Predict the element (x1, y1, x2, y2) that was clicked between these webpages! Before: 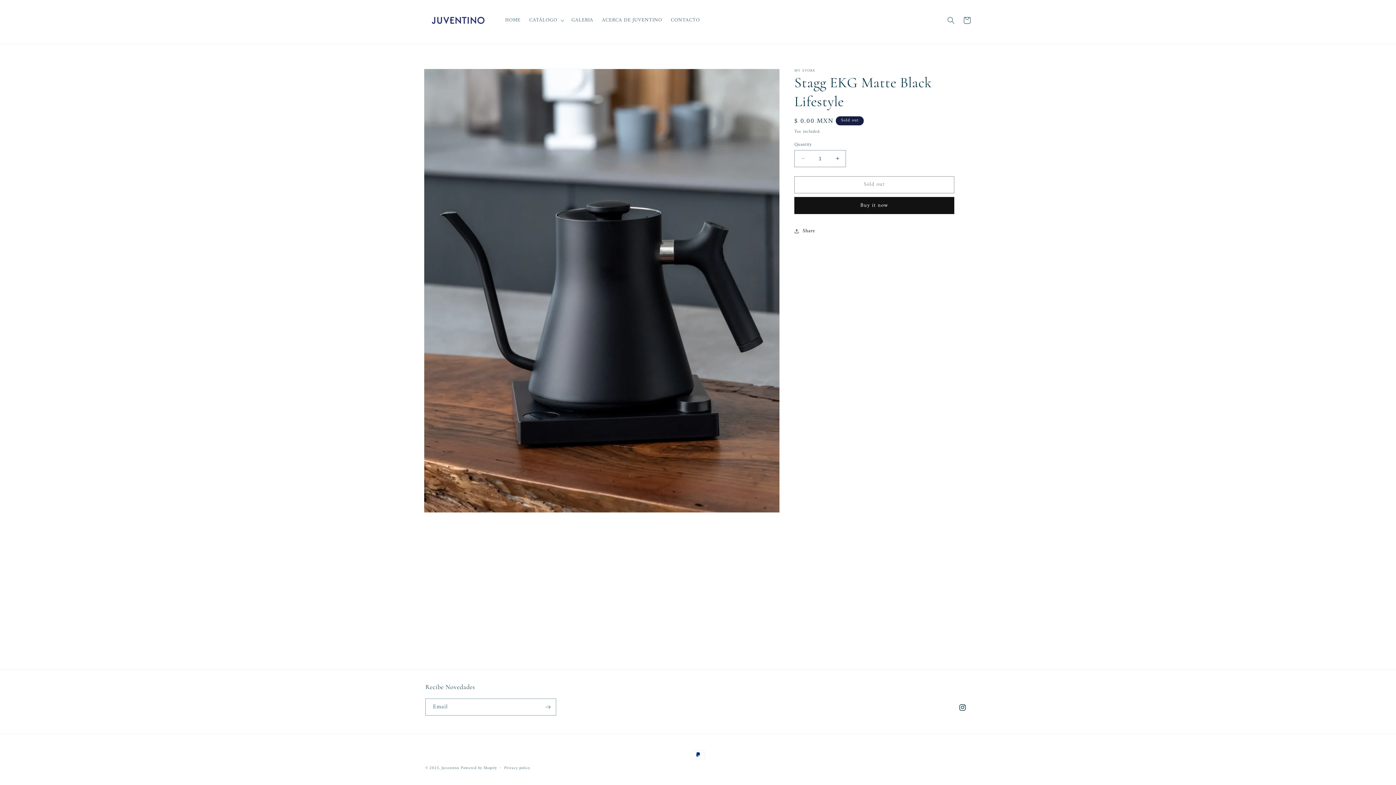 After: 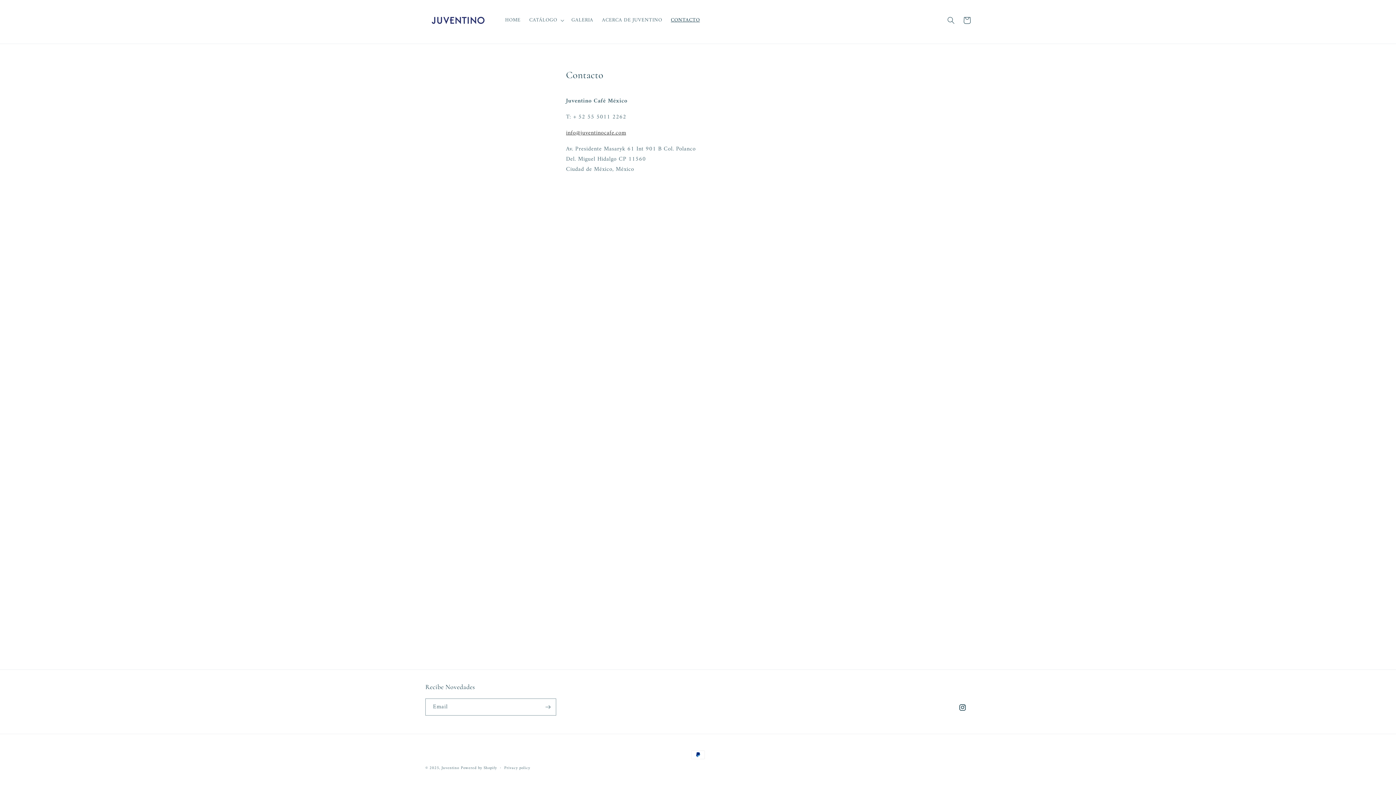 Action: bbox: (666, 12, 704, 27) label: CONTACTO